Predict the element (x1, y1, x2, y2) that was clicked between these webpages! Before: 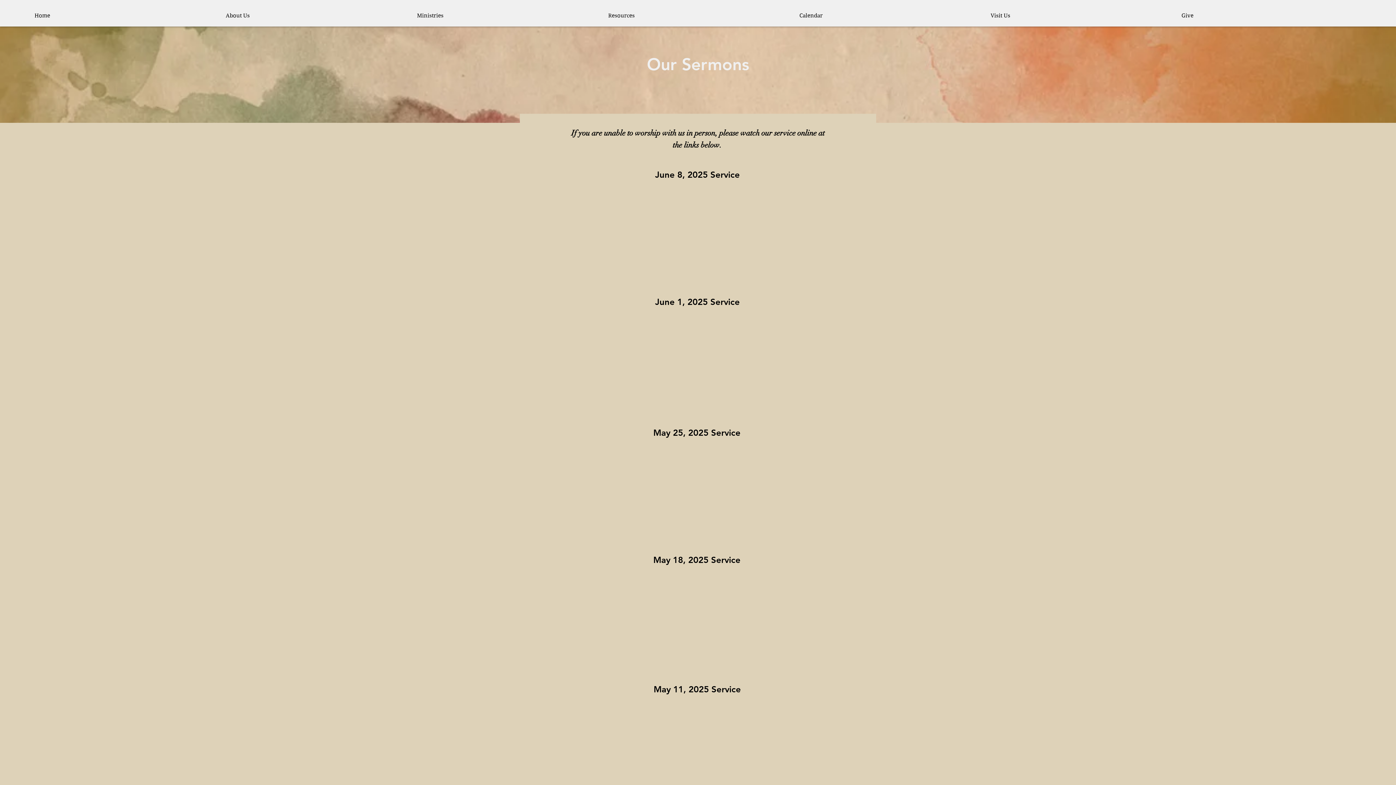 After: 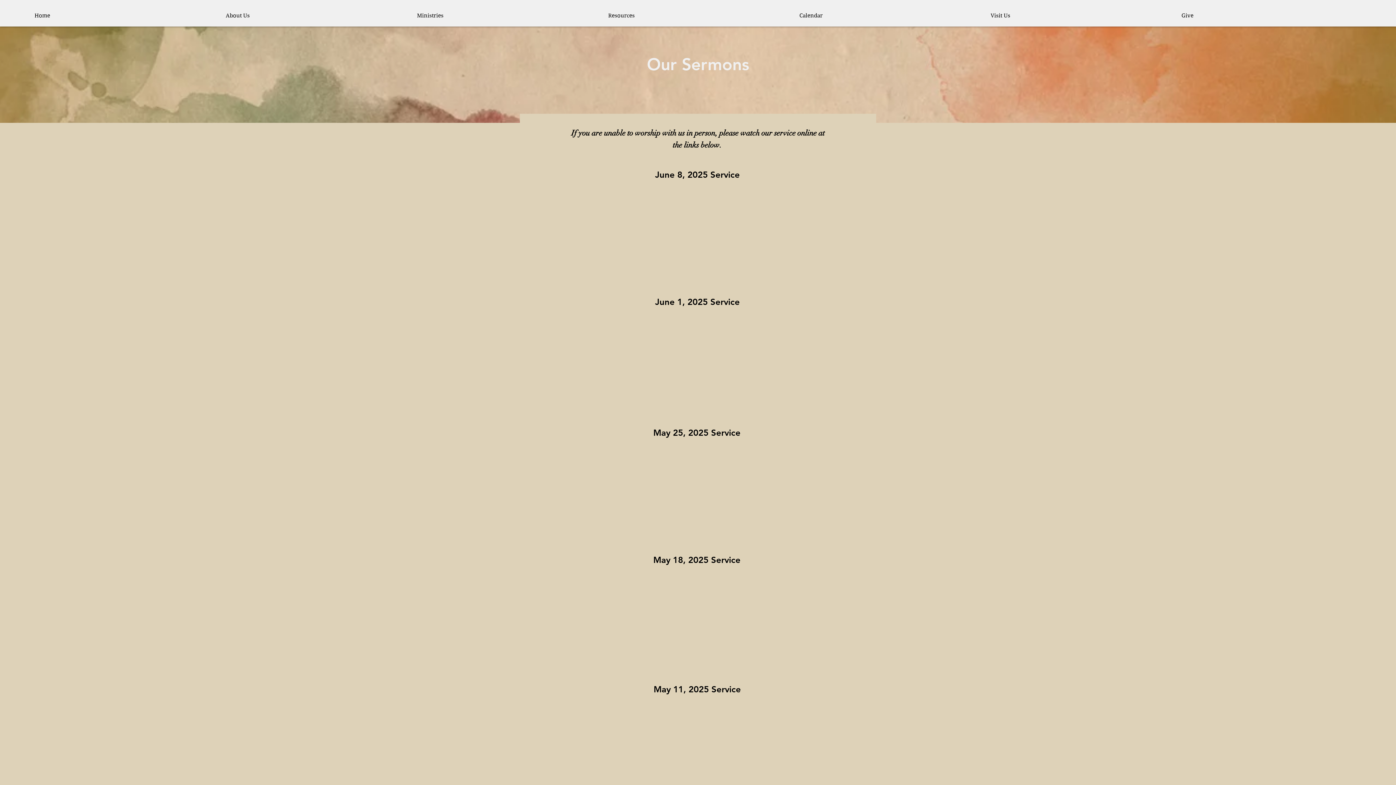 Action: label: Resources bbox: (602, 4, 794, 26)